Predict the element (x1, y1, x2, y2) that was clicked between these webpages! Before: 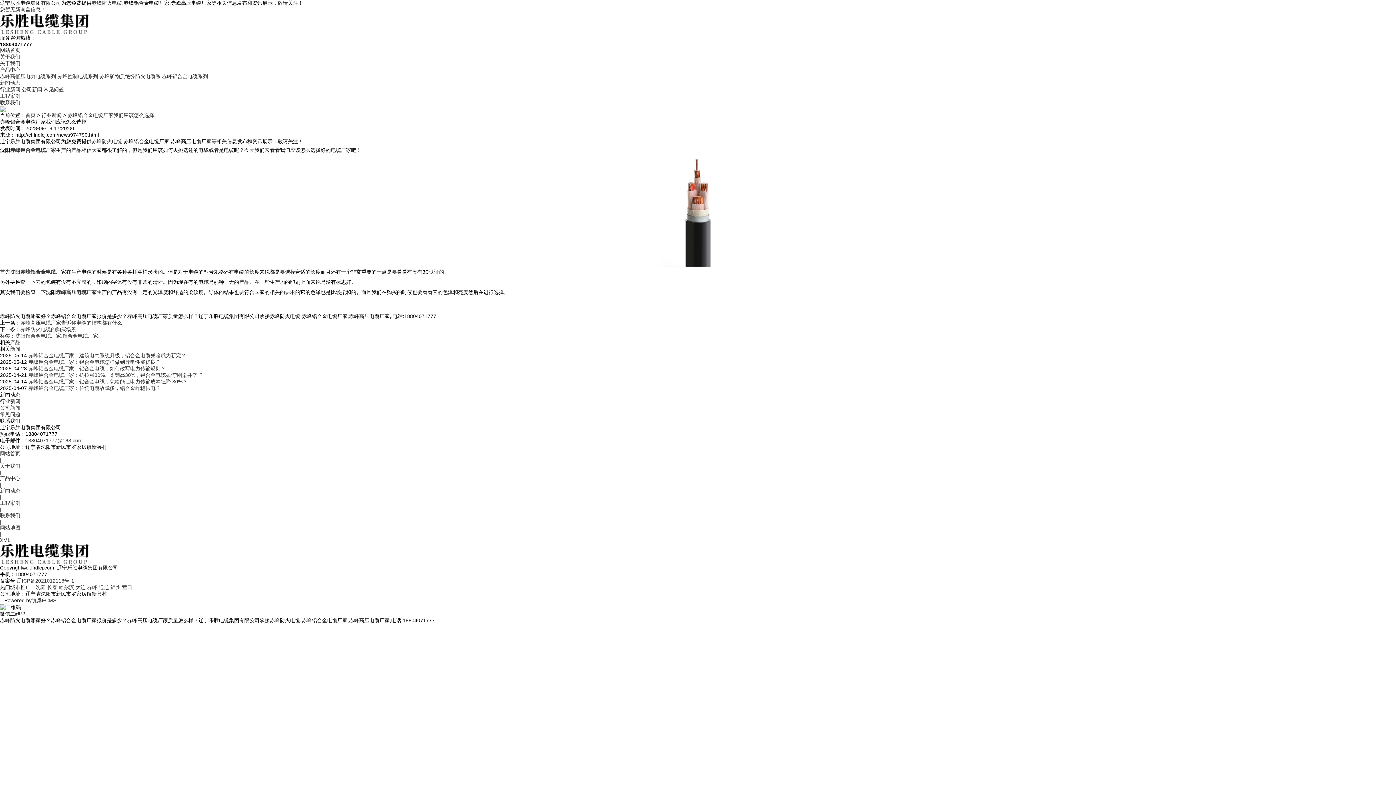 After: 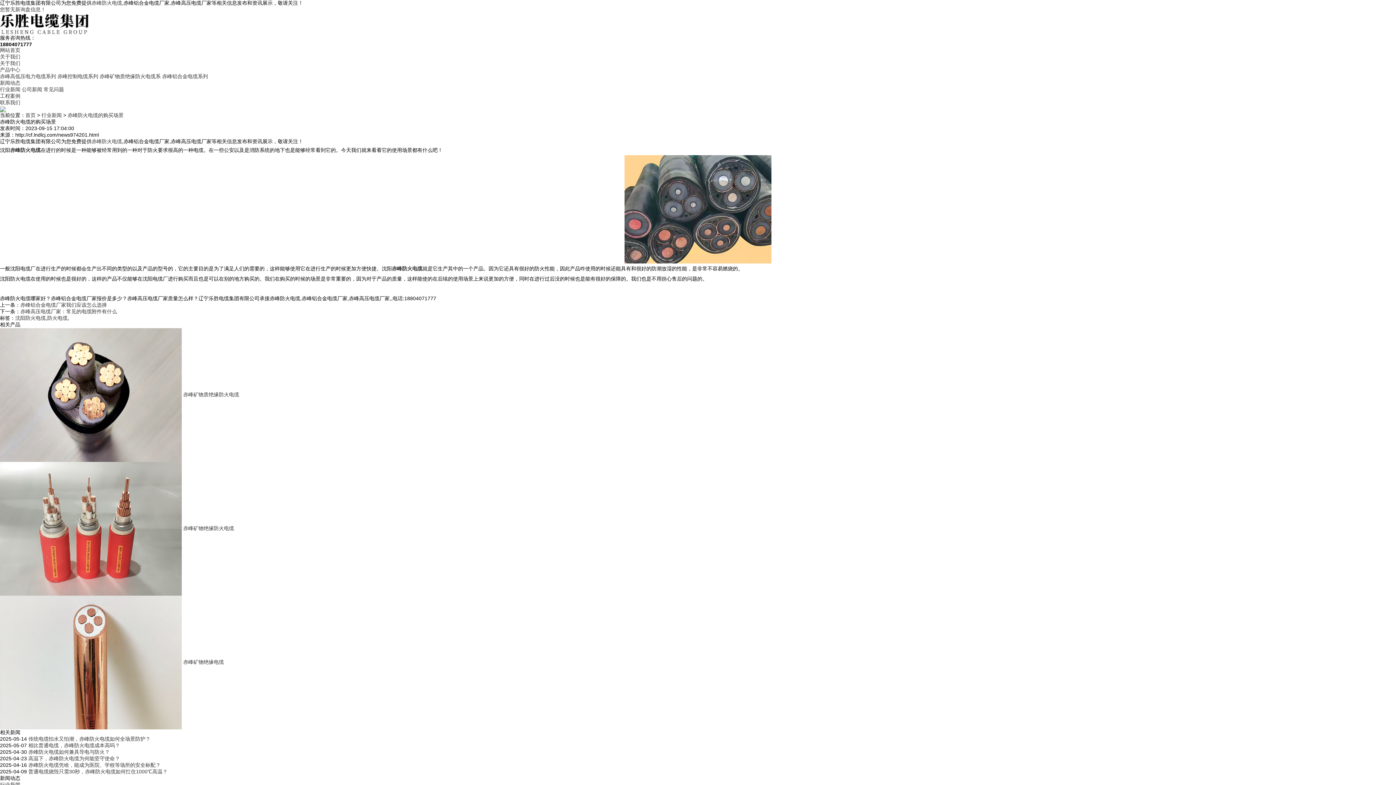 Action: bbox: (20, 326, 76, 332) label: 赤峰防火电缆的购买场景